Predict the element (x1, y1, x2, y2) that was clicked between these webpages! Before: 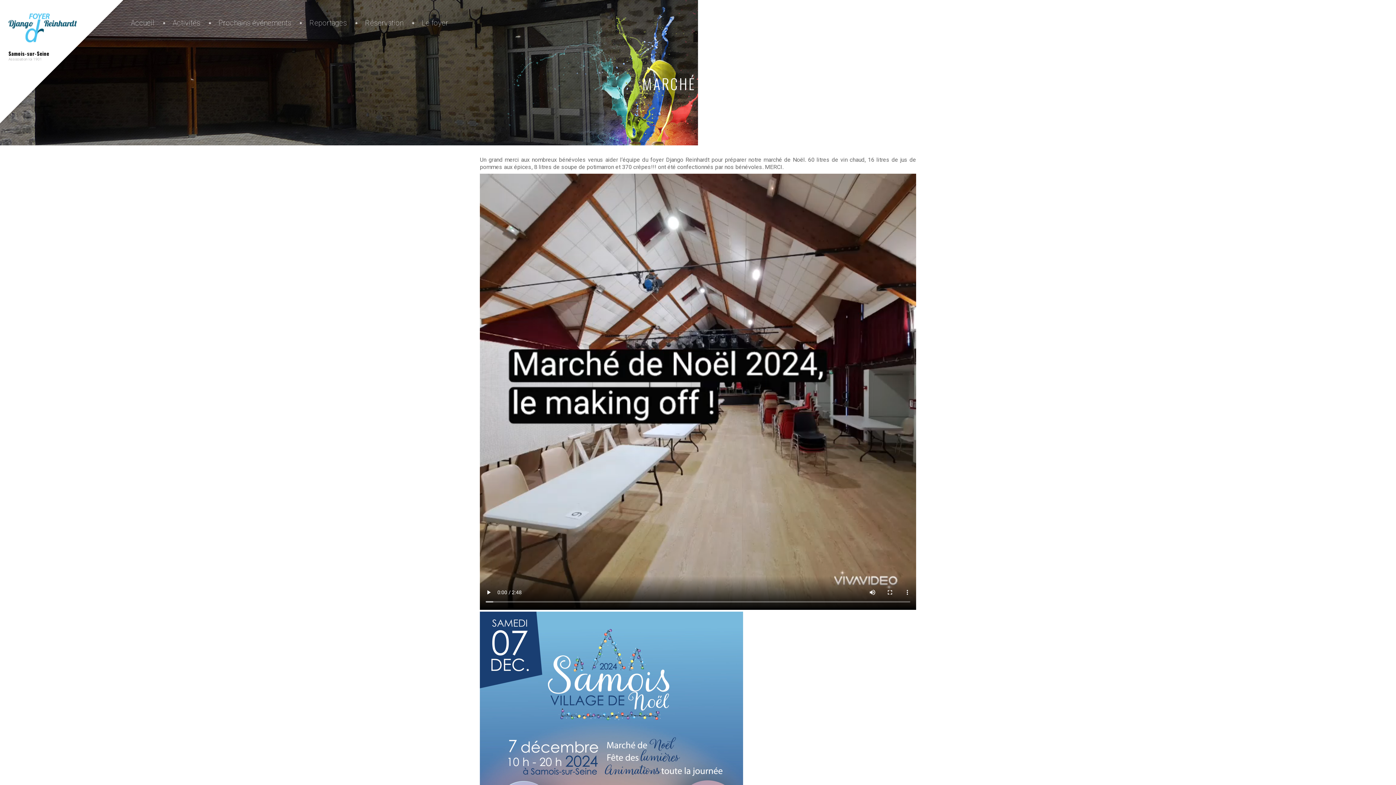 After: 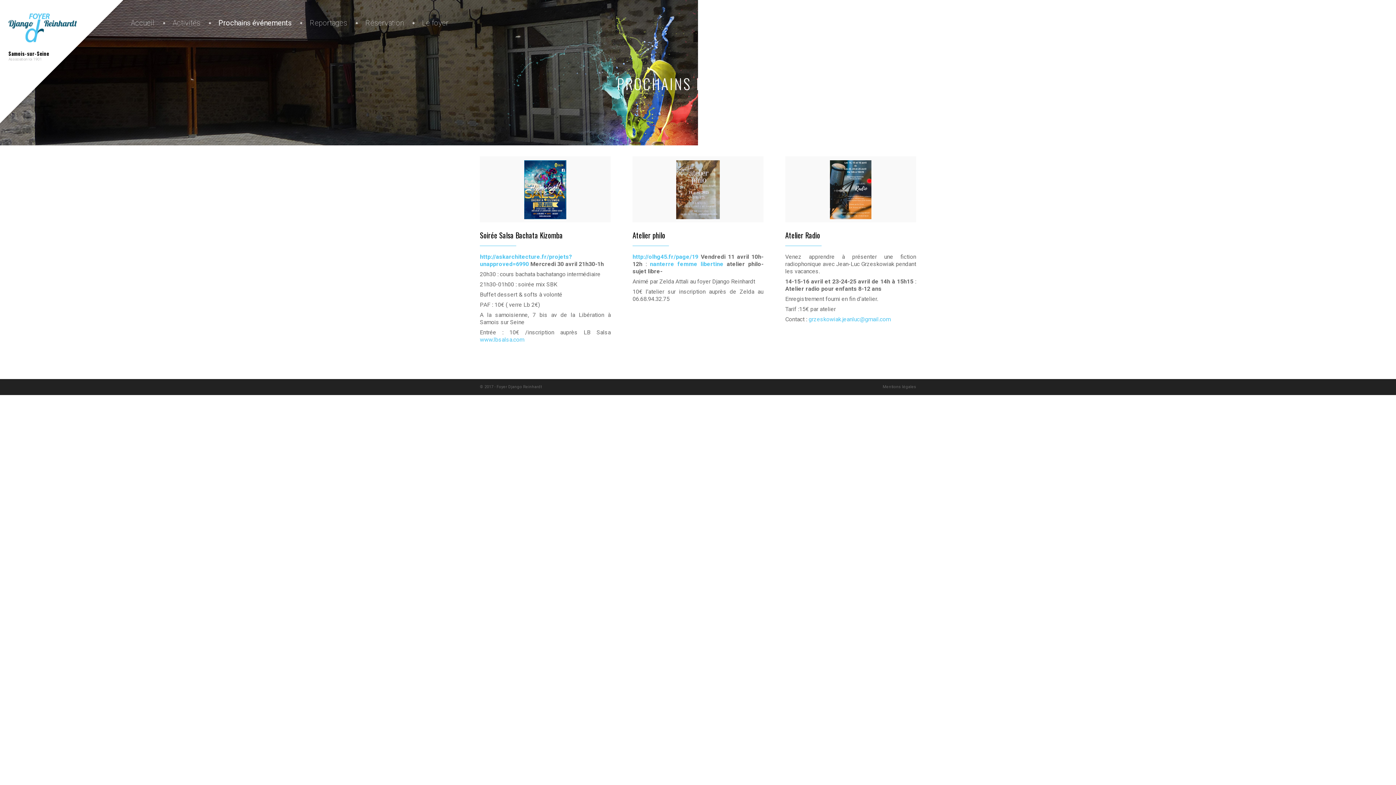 Action: label: Prochains événements bbox: (211, 14, 298, 31)